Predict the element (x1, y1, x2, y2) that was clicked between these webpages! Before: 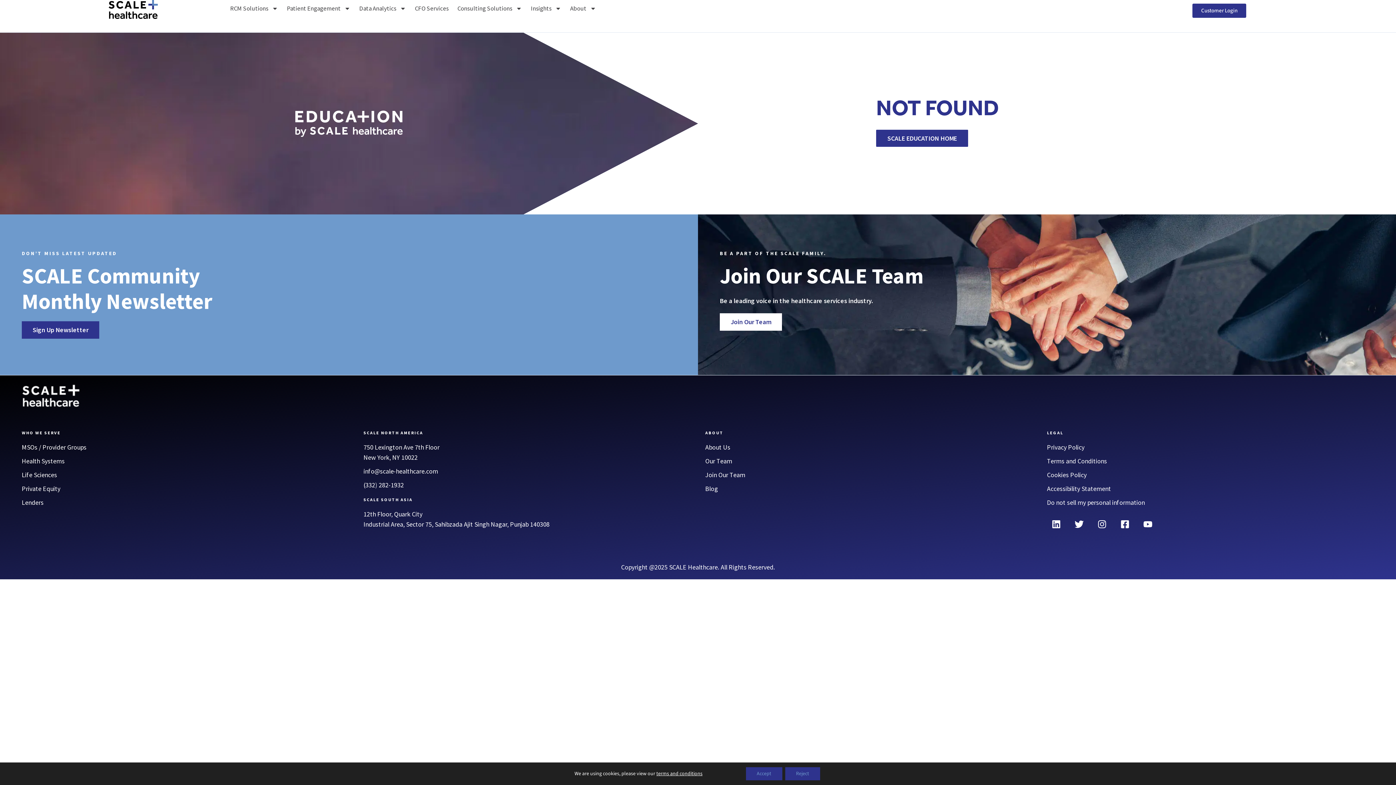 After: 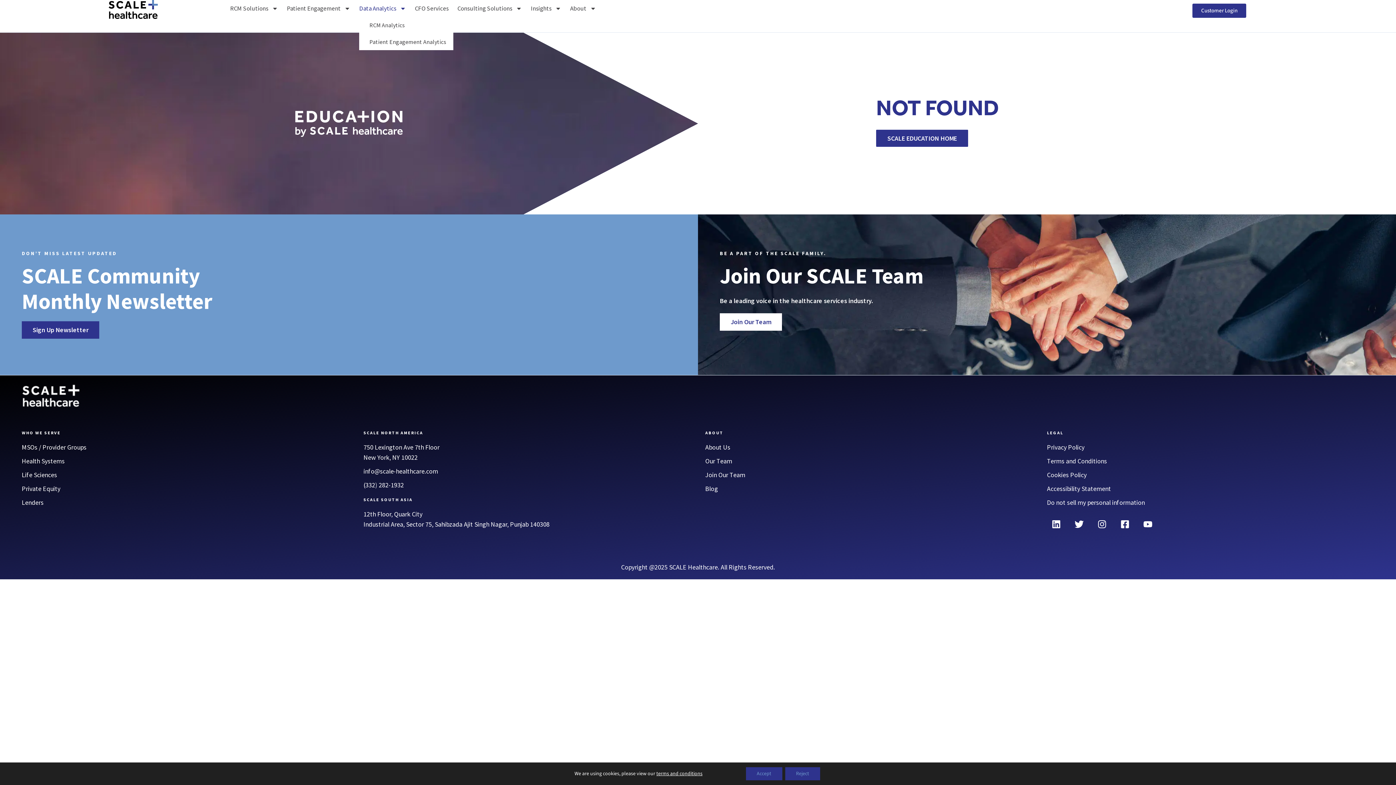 Action: label: Data Analytics bbox: (359, 0, 406, 16)